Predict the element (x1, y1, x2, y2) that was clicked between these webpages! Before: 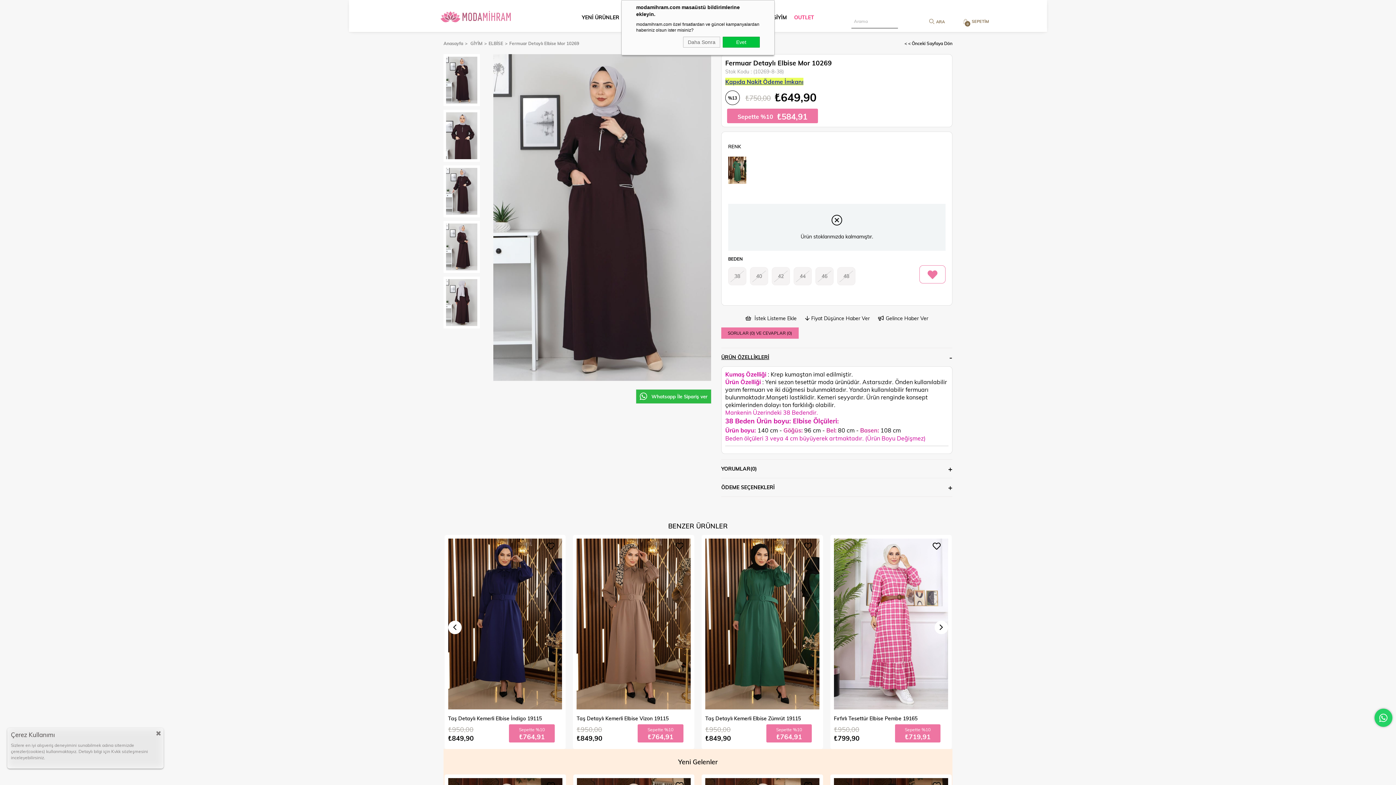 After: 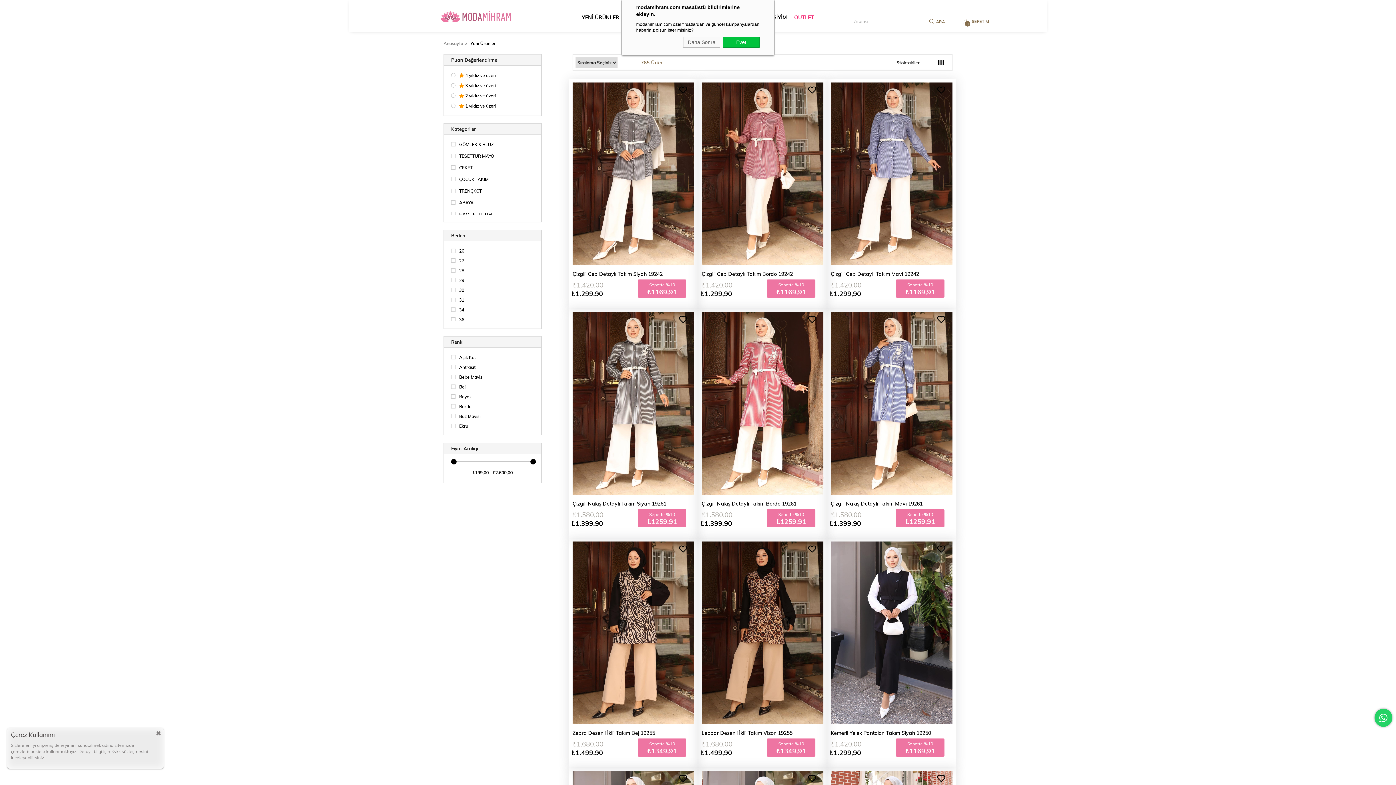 Action: label: YENİ ÜRÜNLER bbox: (578, 2, 623, 32)